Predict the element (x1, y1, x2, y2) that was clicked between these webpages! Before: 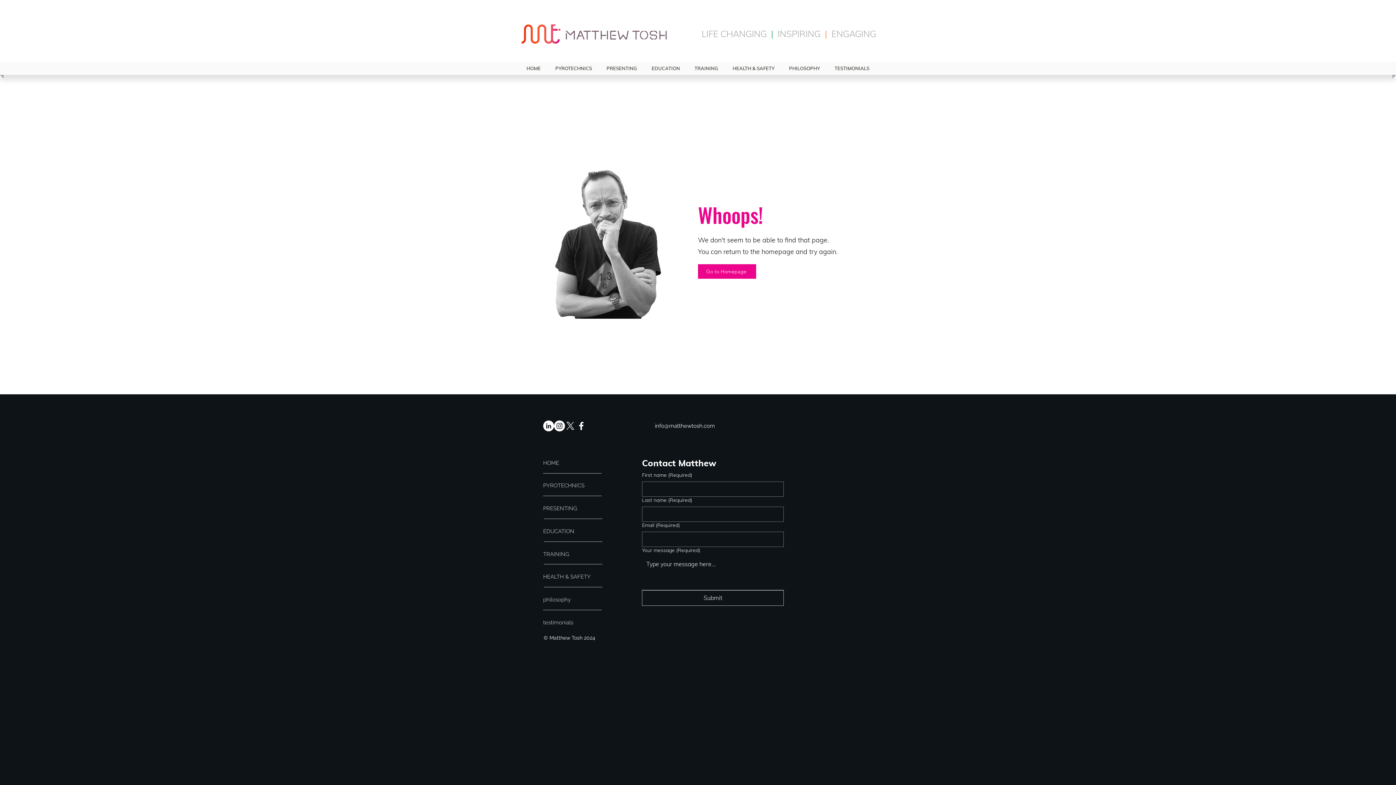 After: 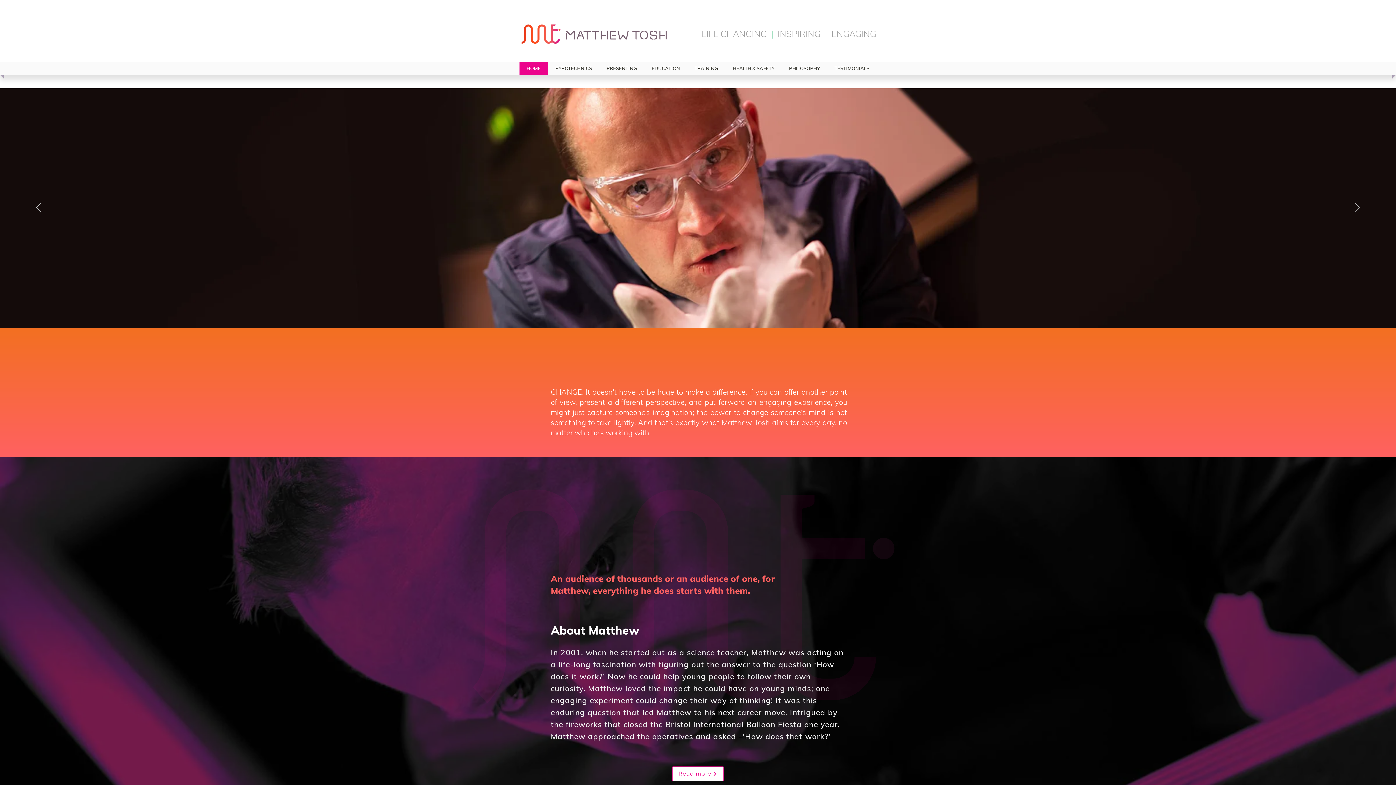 Action: bbox: (543, 456, 603, 470) label: HOME